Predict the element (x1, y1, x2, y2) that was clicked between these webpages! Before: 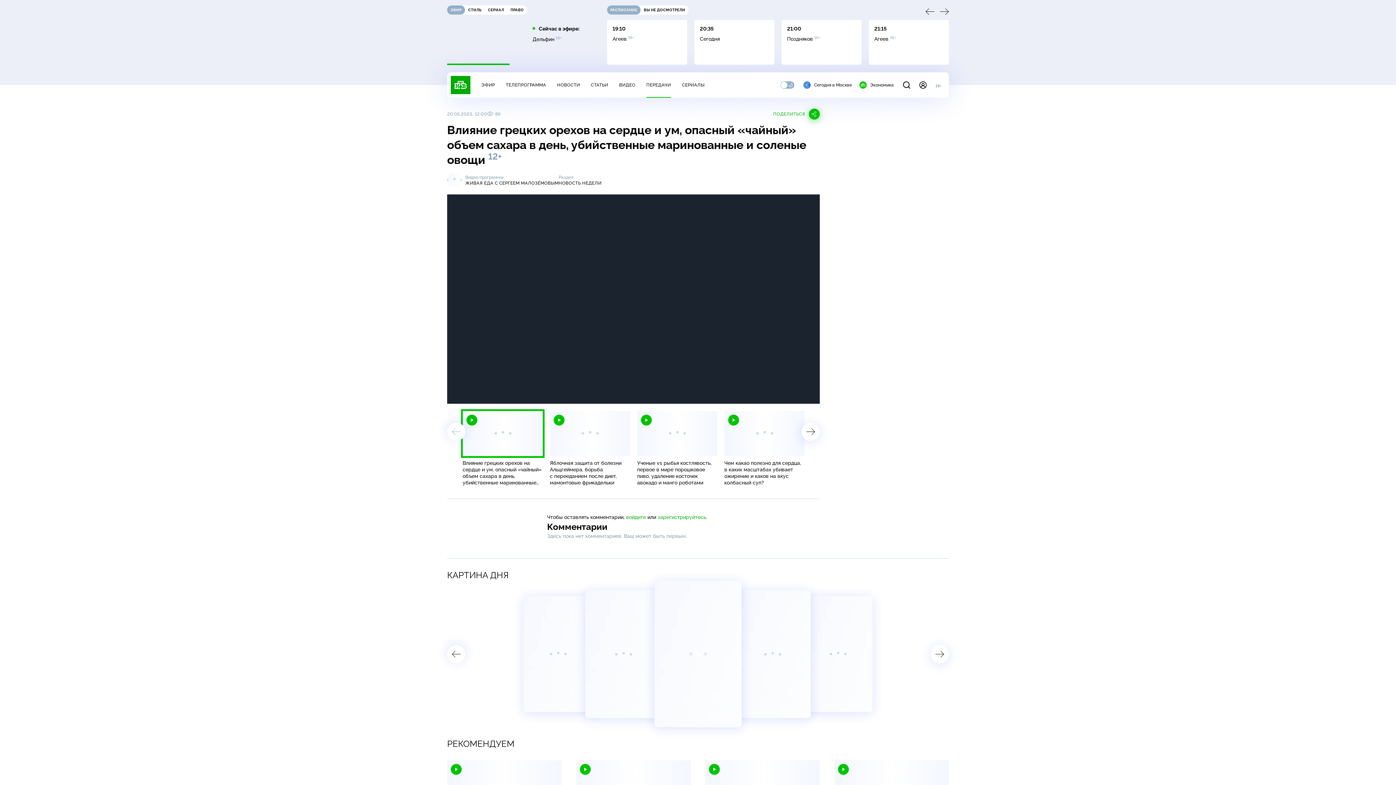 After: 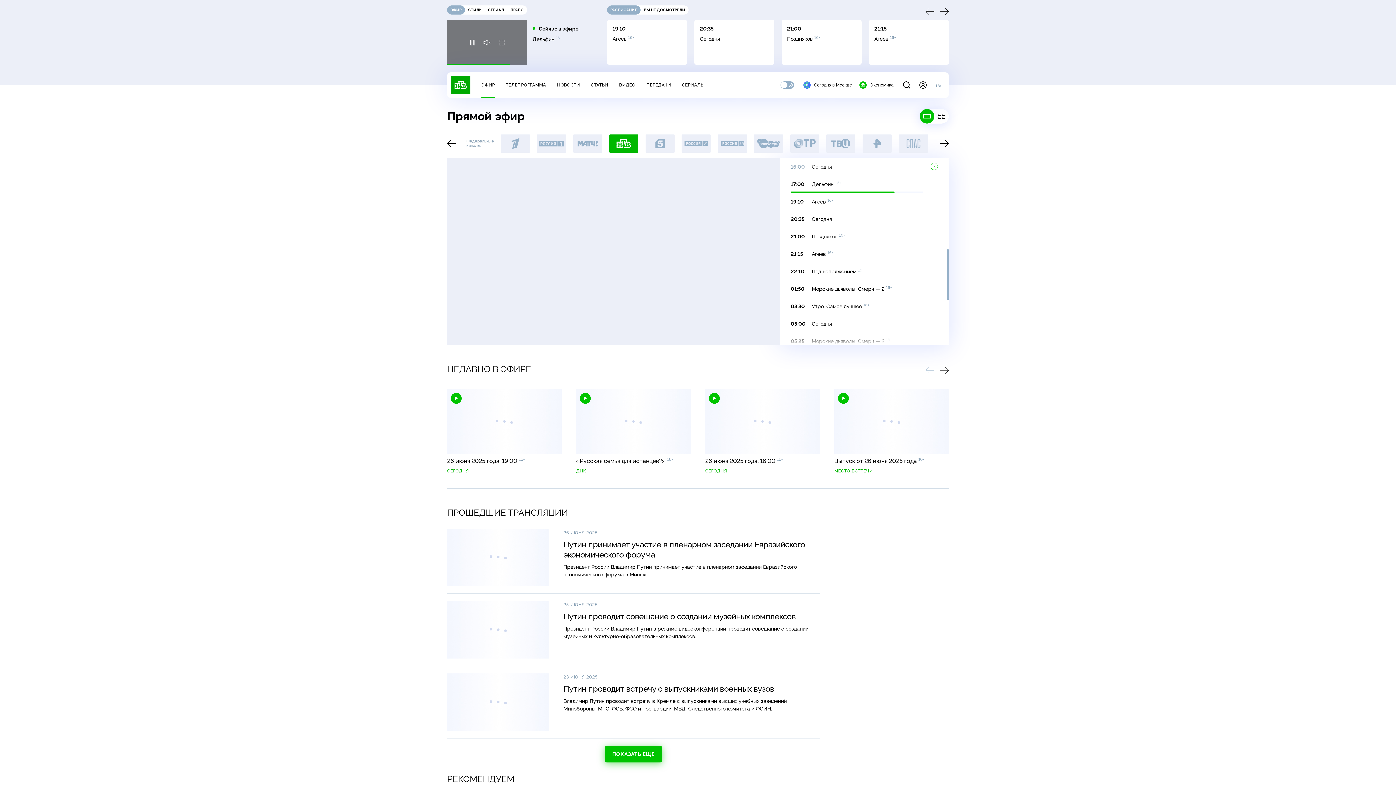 Action: bbox: (498, 38, 505, 46)